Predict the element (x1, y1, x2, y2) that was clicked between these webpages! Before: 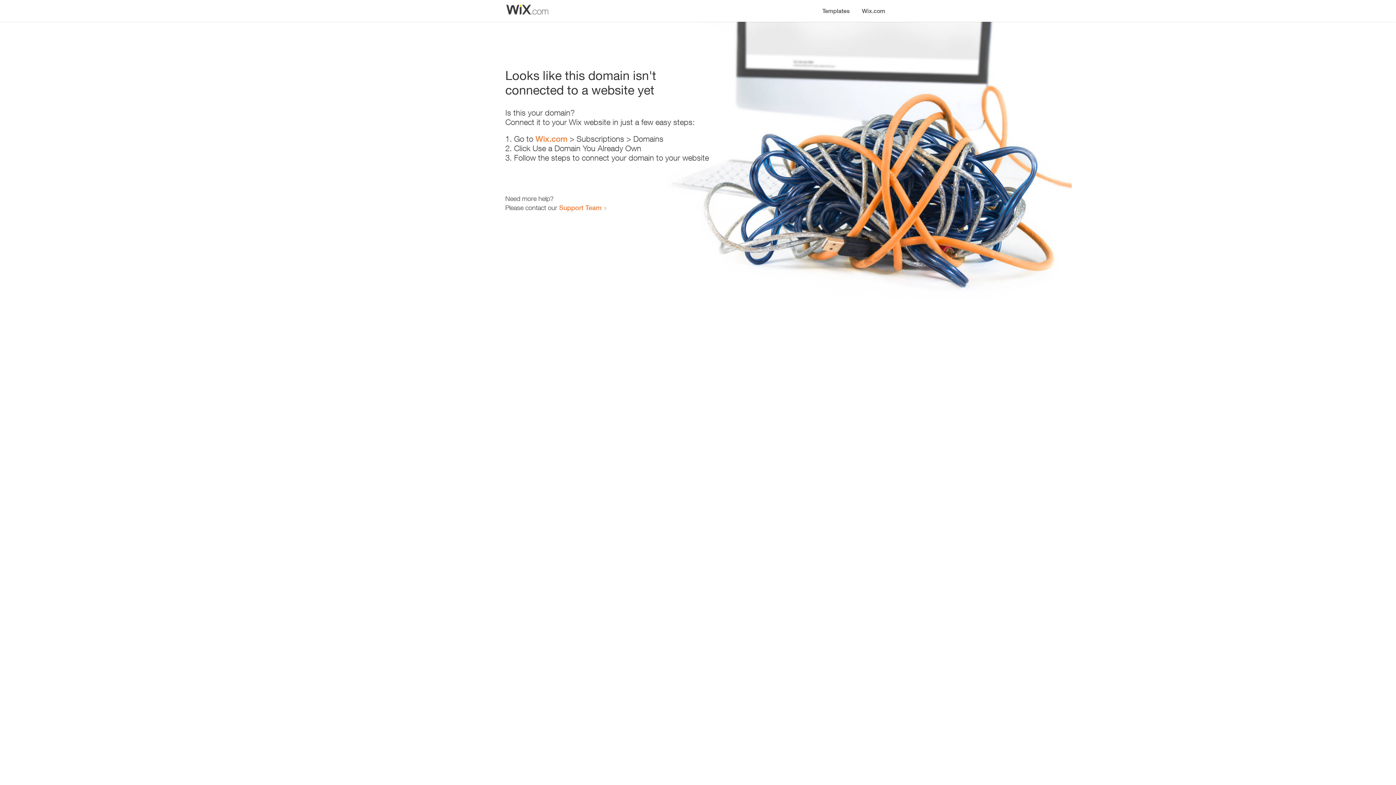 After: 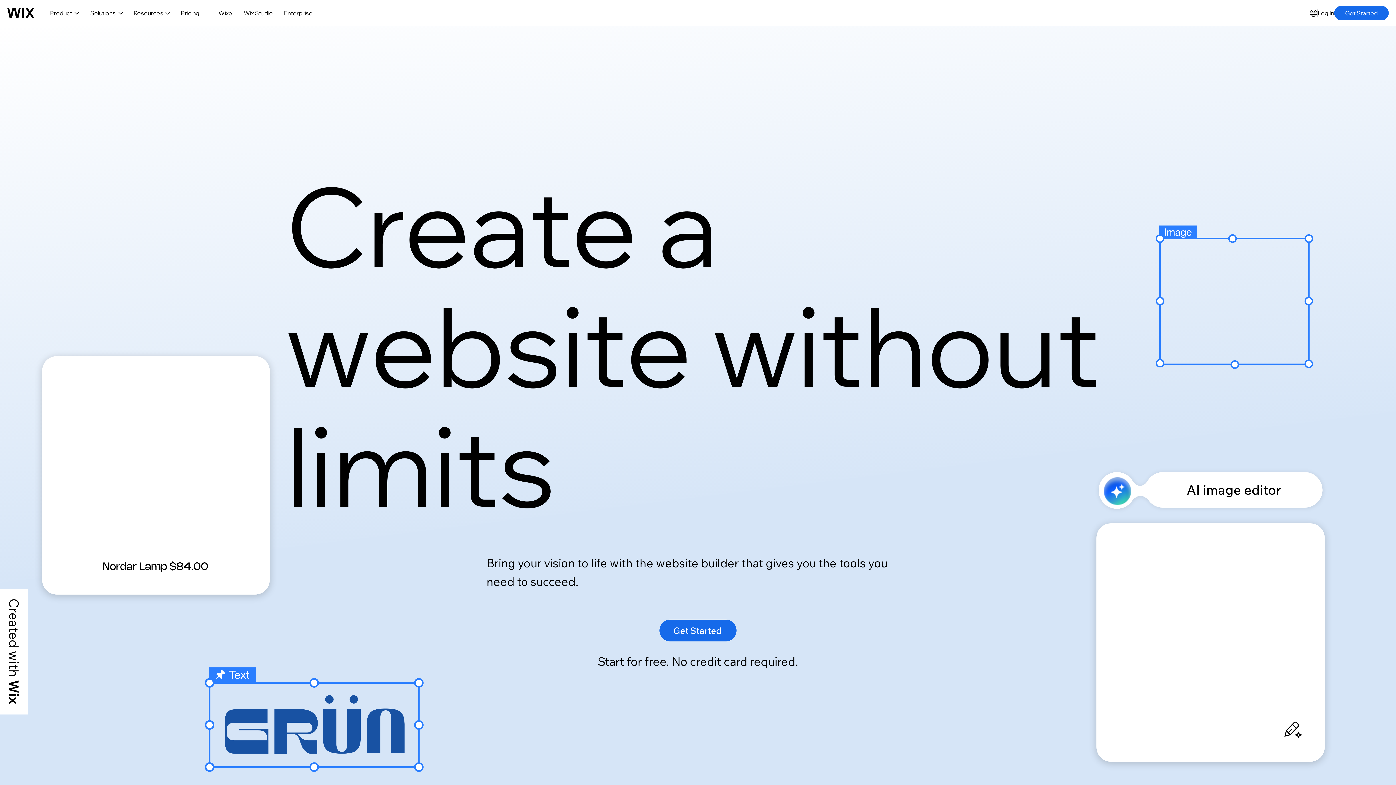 Action: bbox: (535, 134, 567, 143) label: Wix.com